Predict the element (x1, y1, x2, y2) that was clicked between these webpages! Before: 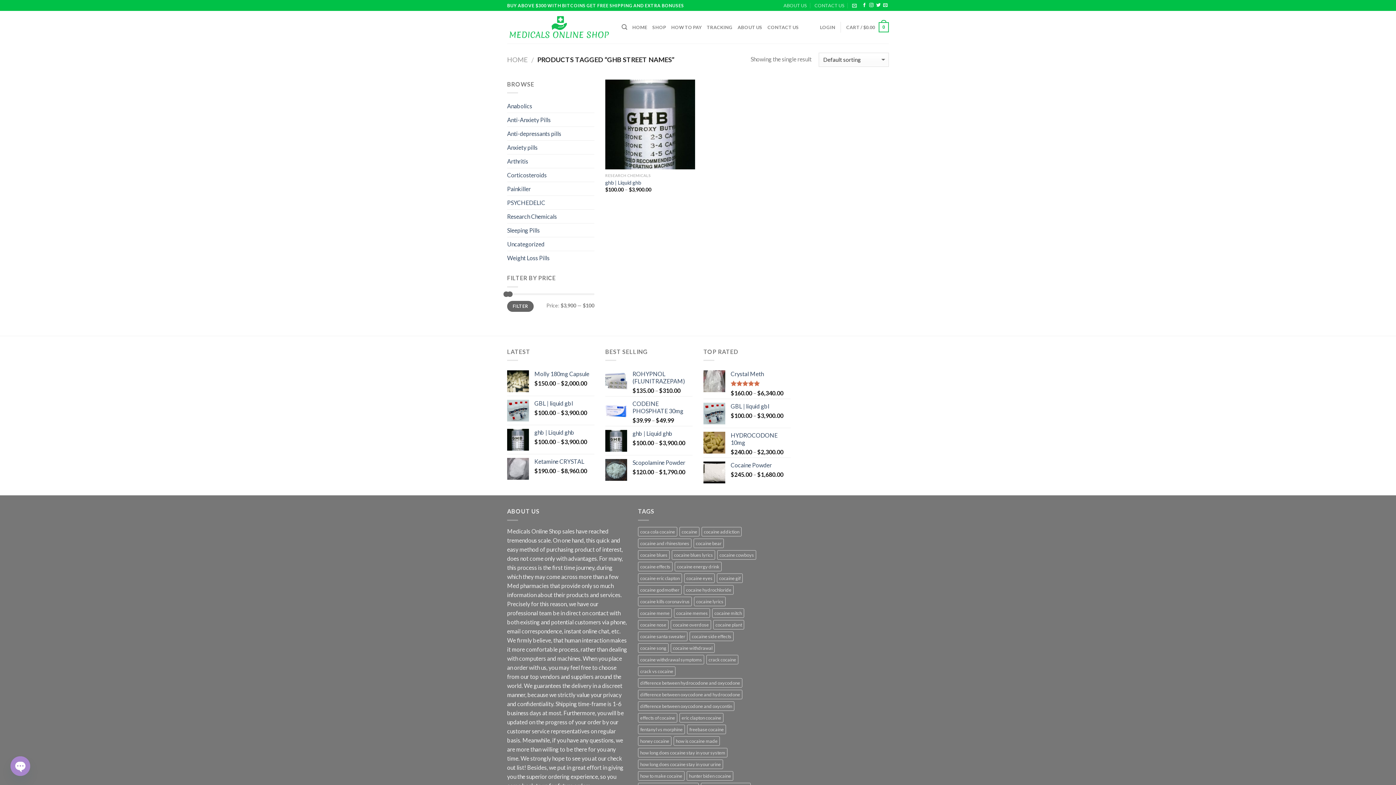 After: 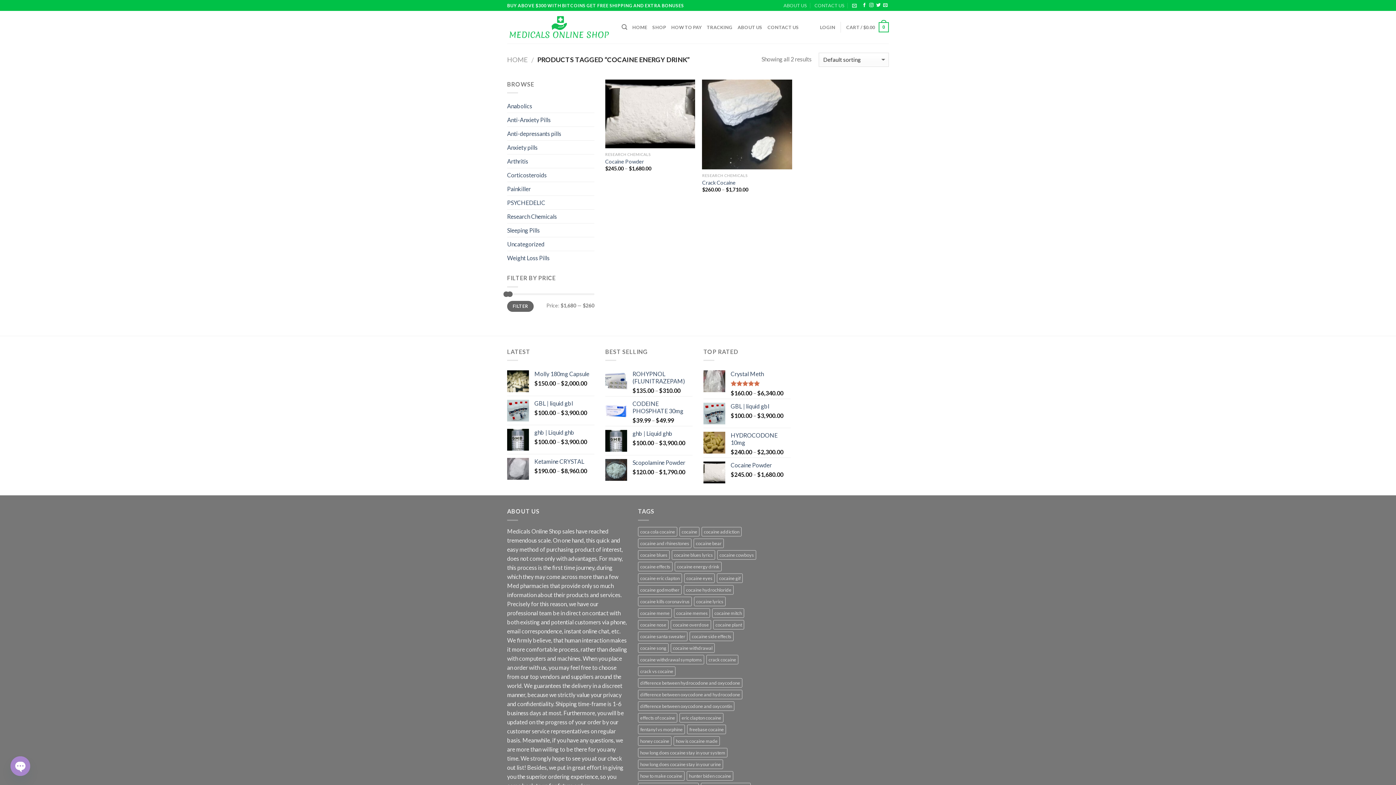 Action: label: cocaine energy drink (2 products) bbox: (674, 562, 721, 571)